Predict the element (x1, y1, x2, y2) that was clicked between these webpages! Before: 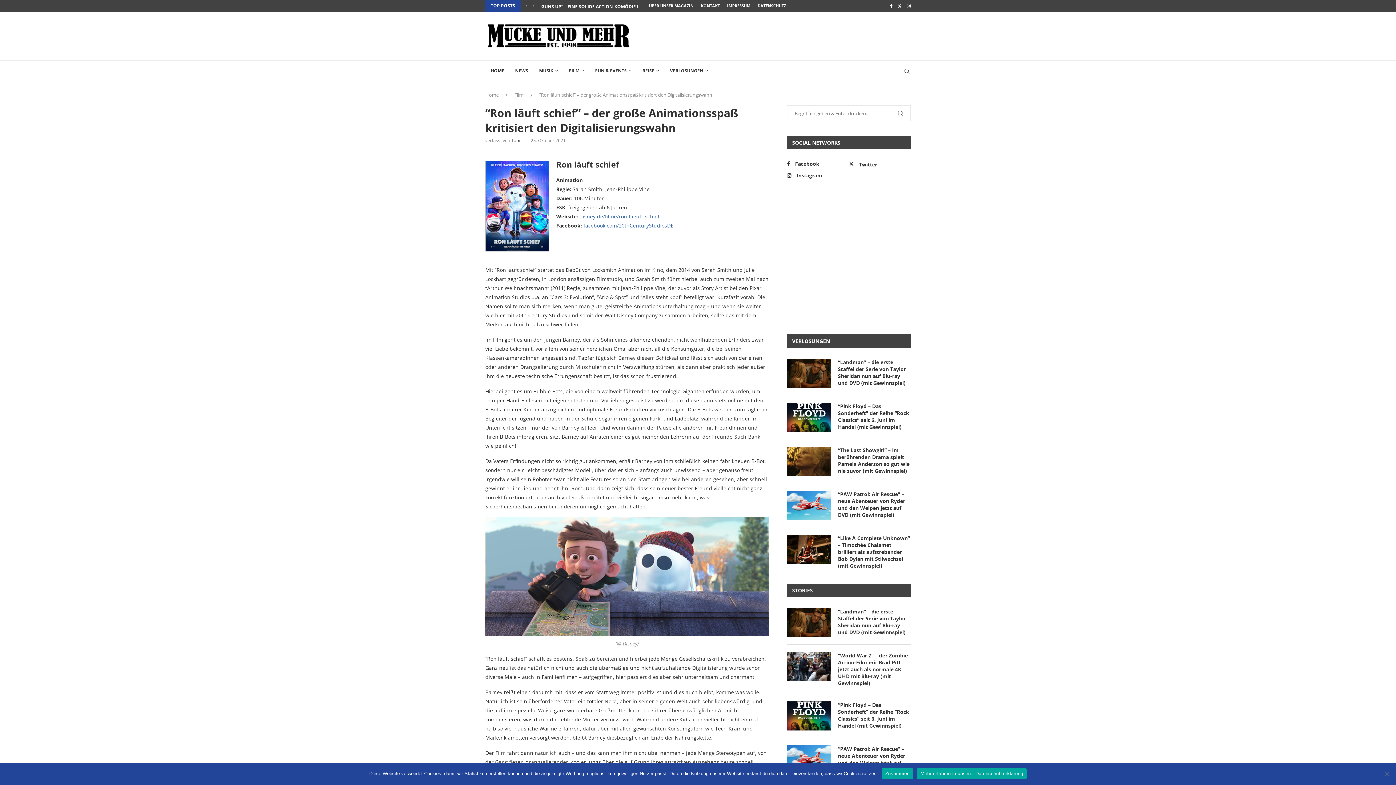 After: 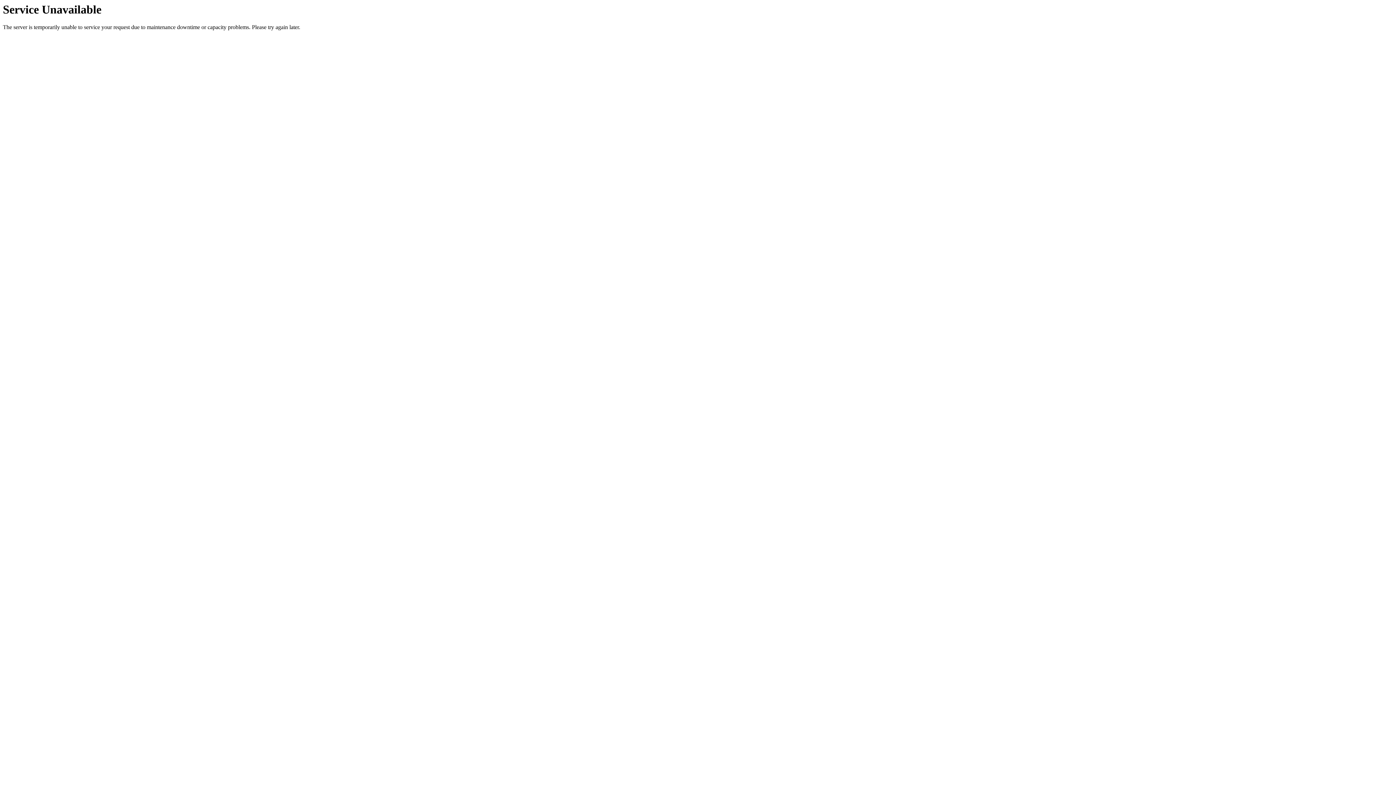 Action: bbox: (838, 534, 910, 569) label: “Like A Complete Unknown” – Timothée Chalamet brilliert als aufstrebender Bob Dylan mit Stilwechsel (mit Gewinnspiel)